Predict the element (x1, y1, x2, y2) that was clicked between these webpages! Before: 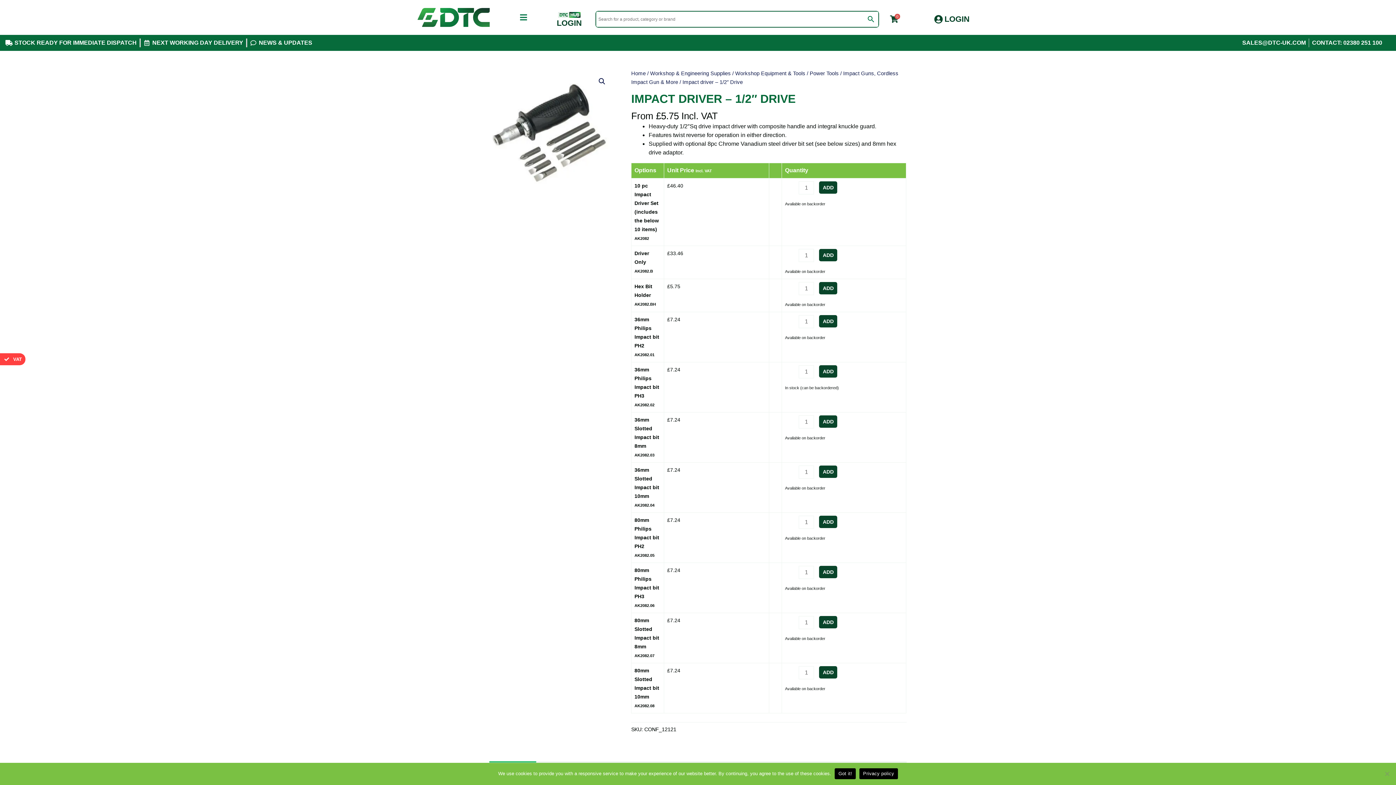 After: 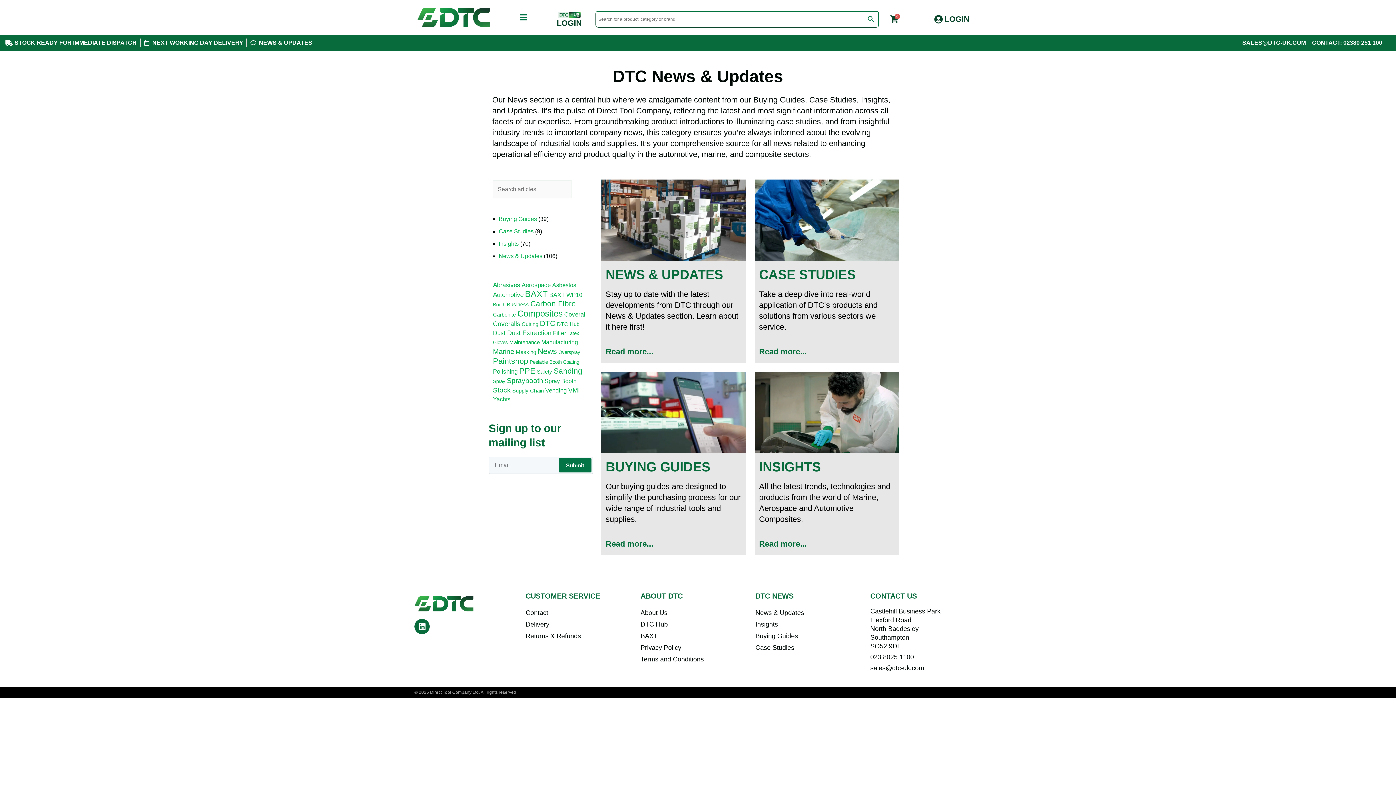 Action: bbox: (249, 38, 312, 47) label: NEWS & UPDATES